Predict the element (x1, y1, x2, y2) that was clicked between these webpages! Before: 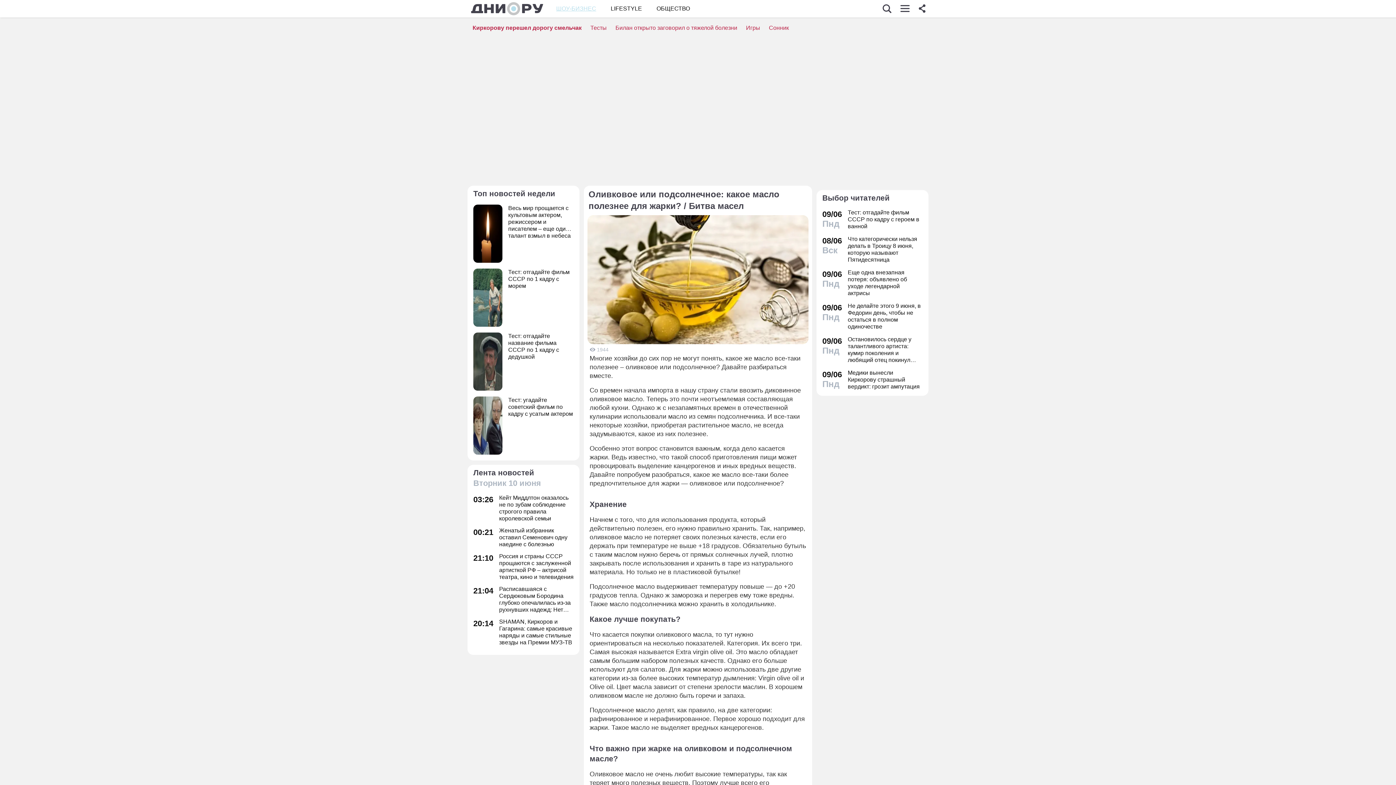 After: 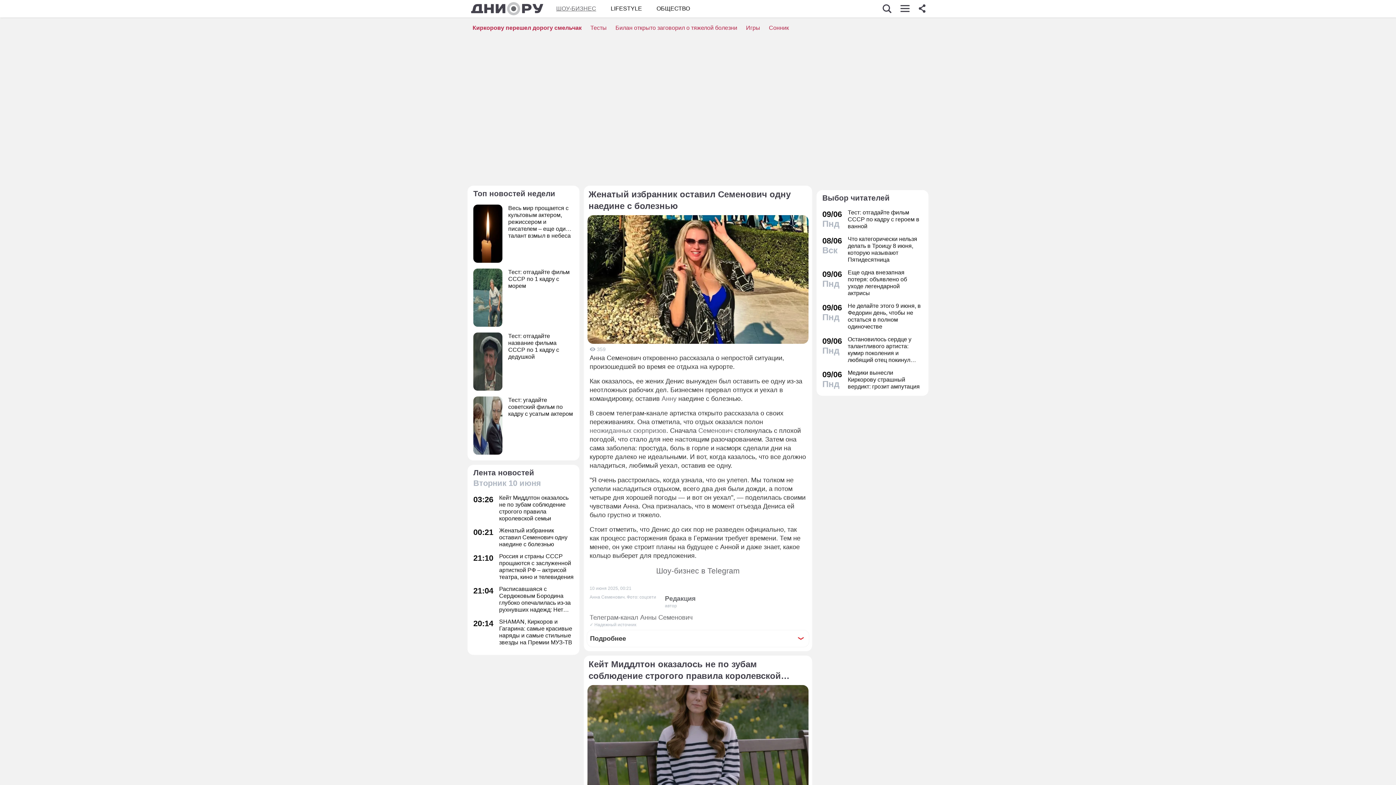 Action: bbox: (473, 527, 573, 548) label: 00:21
Женатый избранник оставил Семенович одну наедине с болезнью